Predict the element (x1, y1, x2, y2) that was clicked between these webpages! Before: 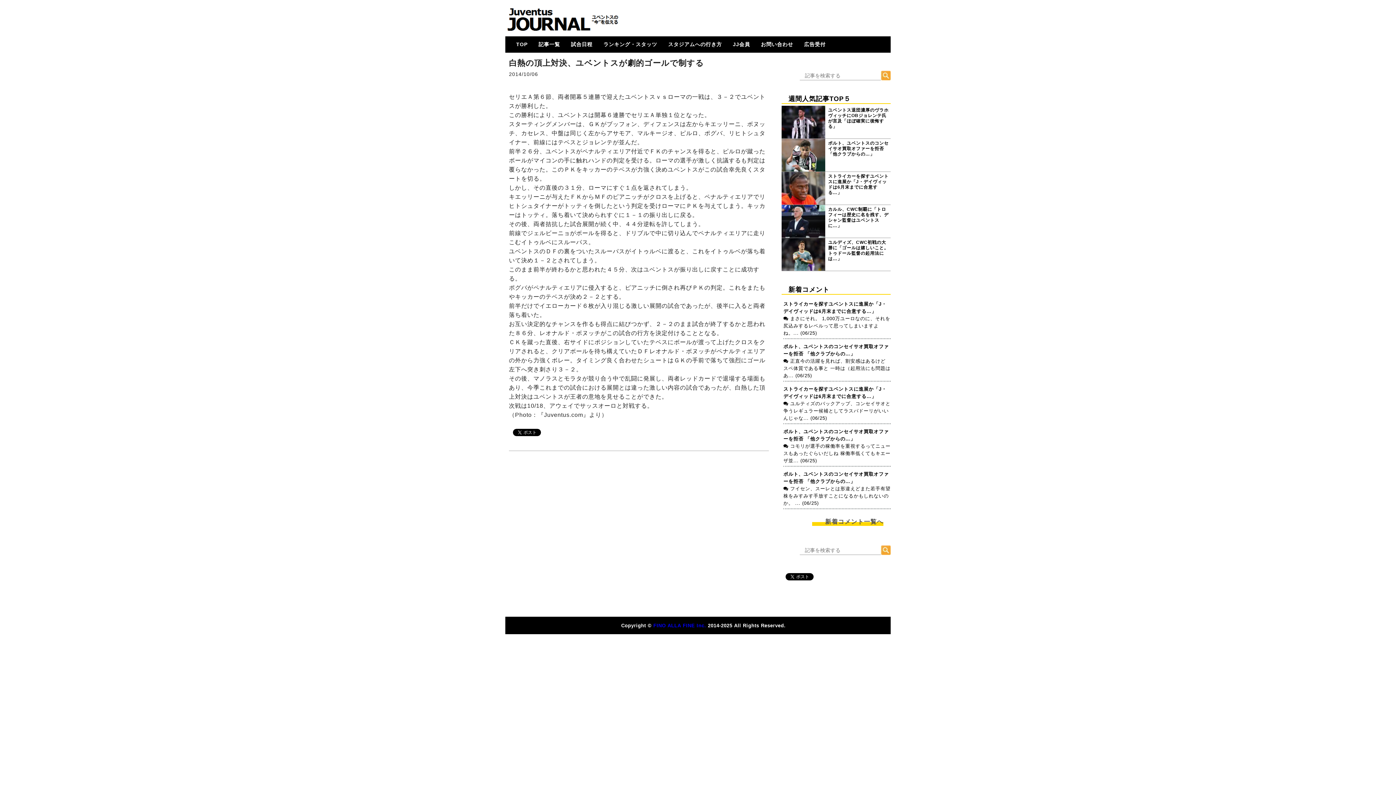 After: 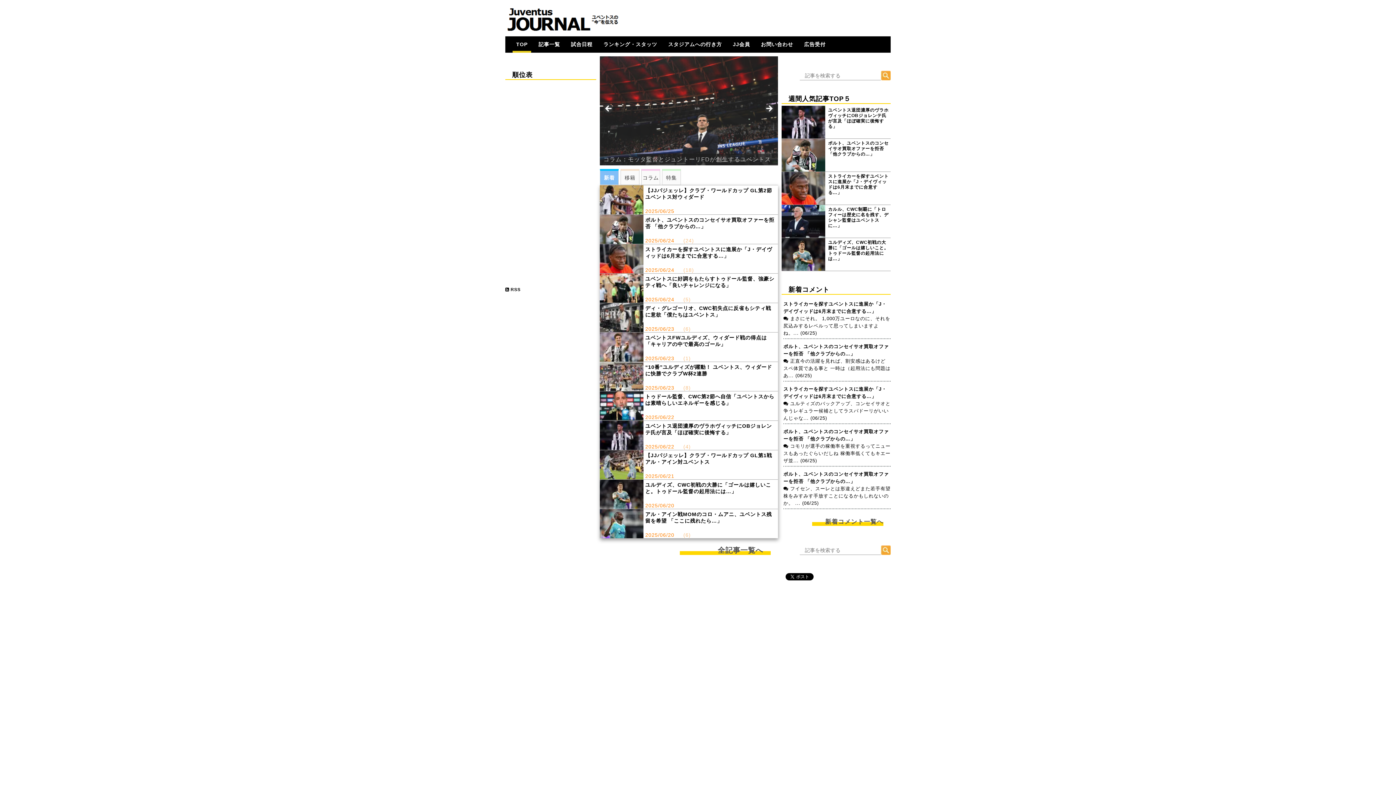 Action: bbox: (505, 27, 621, 33)